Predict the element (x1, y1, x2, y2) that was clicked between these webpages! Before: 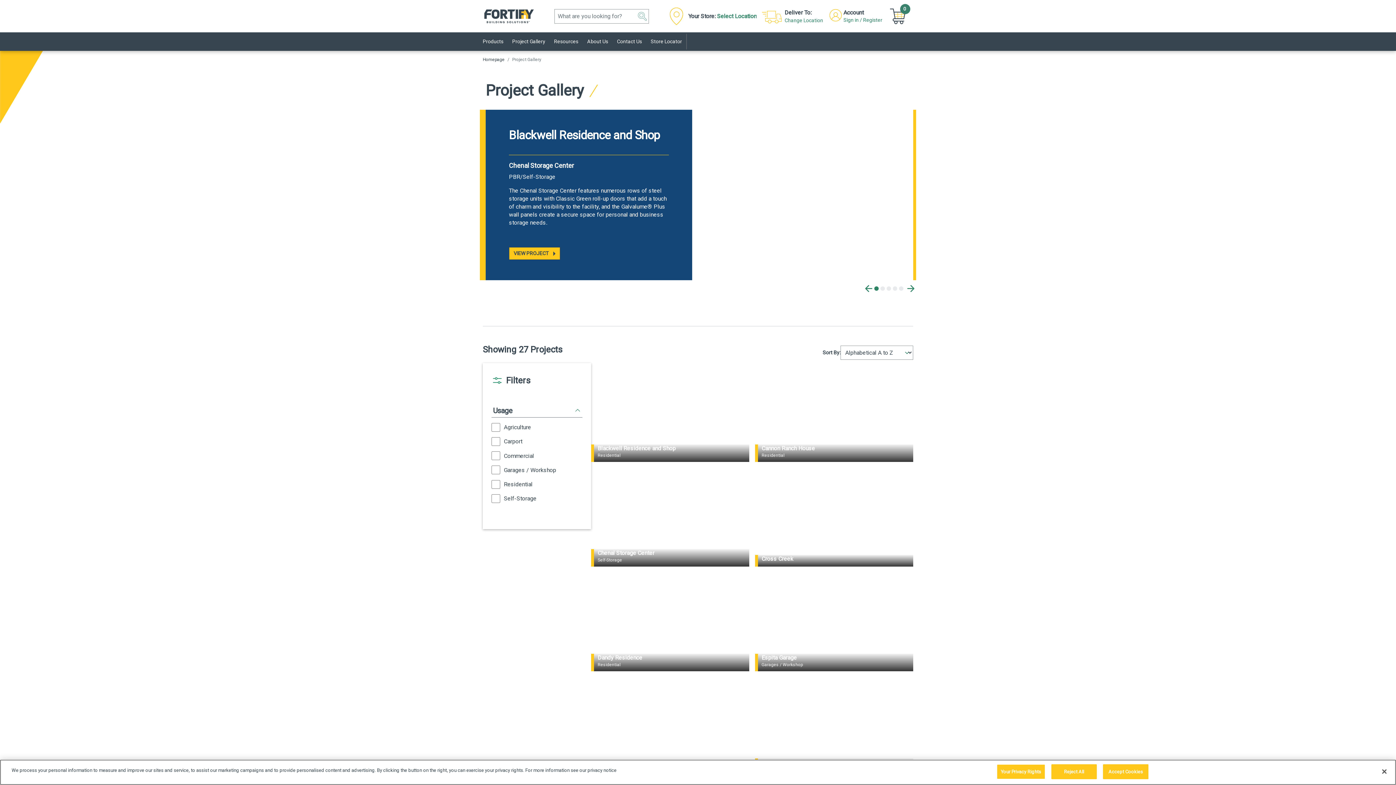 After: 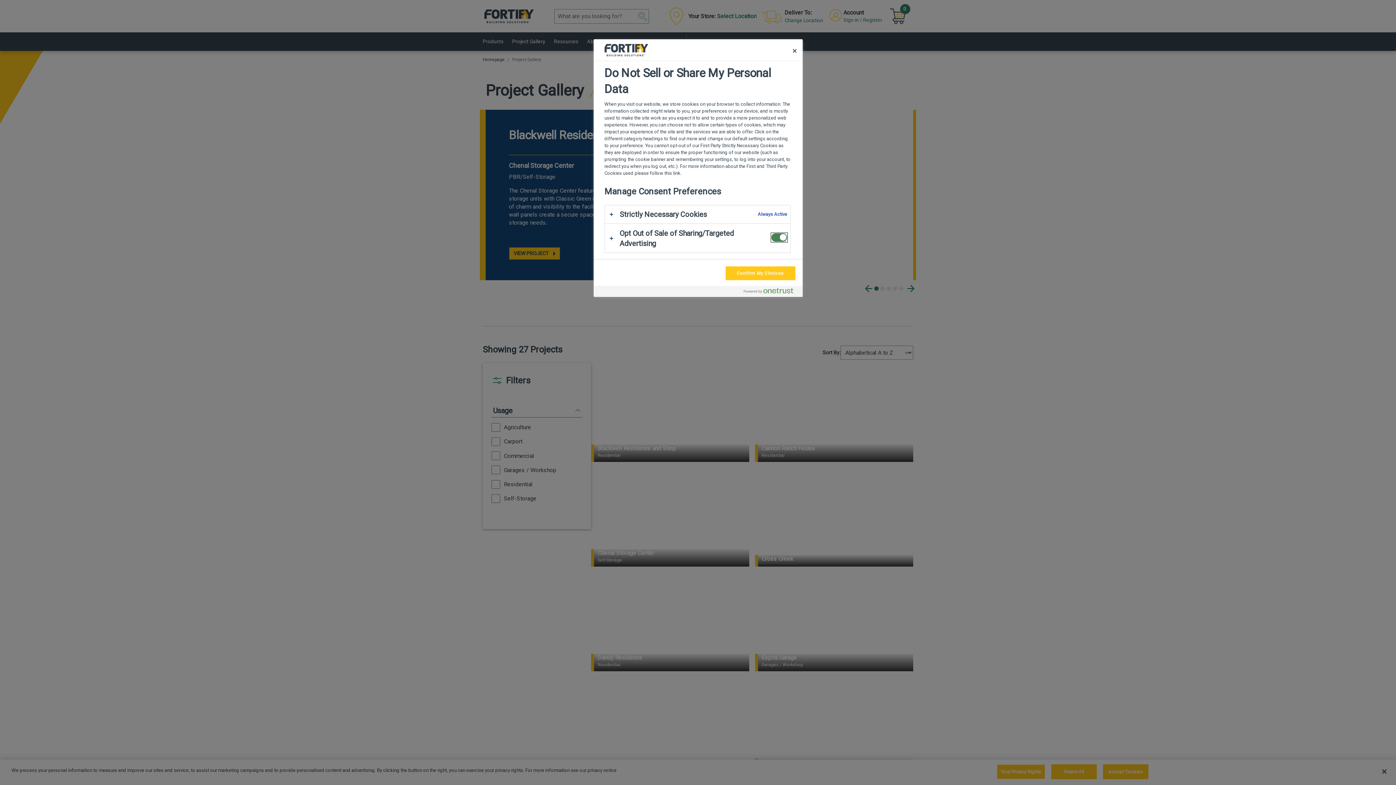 Action: bbox: (996, 764, 1045, 779) label: Your Privacy Rights